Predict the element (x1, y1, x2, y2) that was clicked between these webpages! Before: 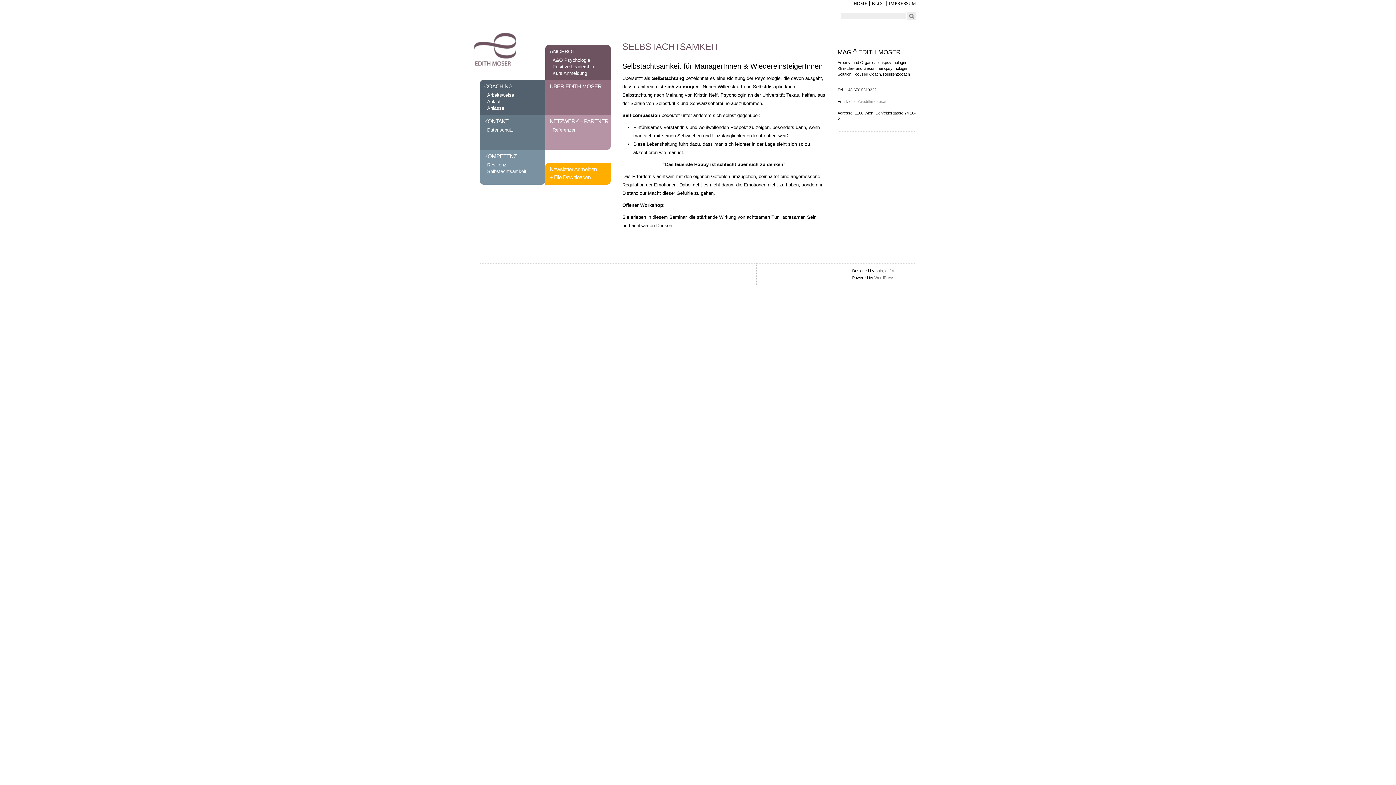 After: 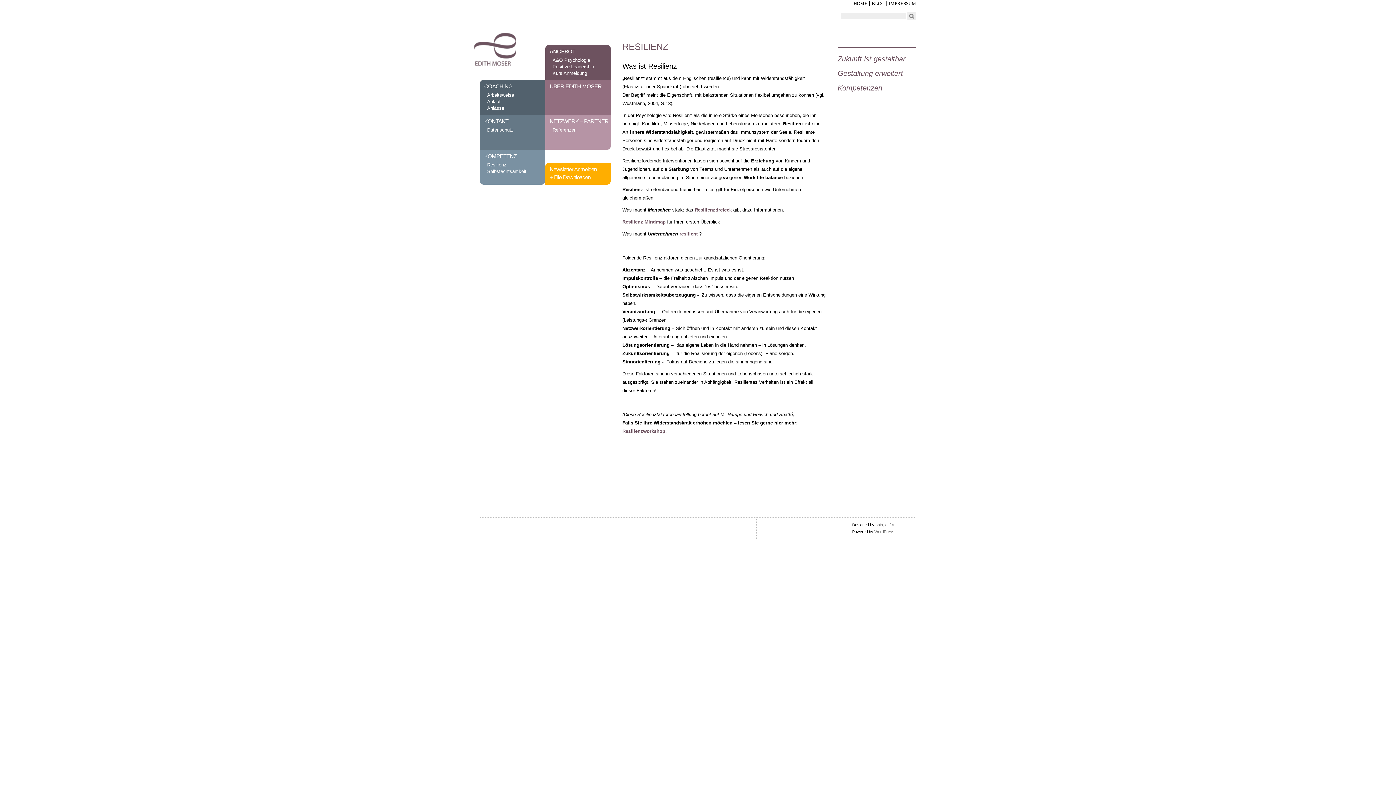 Action: bbox: (487, 162, 541, 167) label: Resilienz